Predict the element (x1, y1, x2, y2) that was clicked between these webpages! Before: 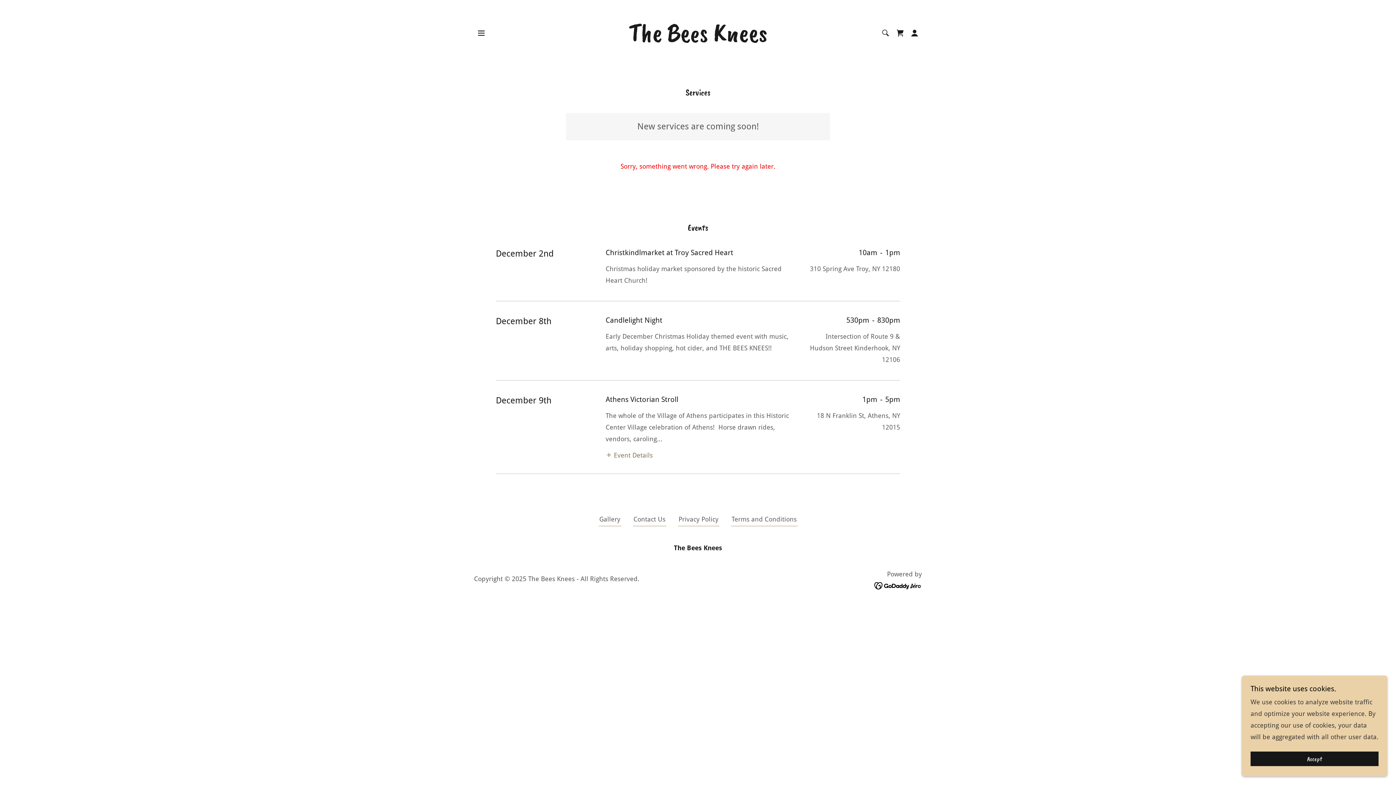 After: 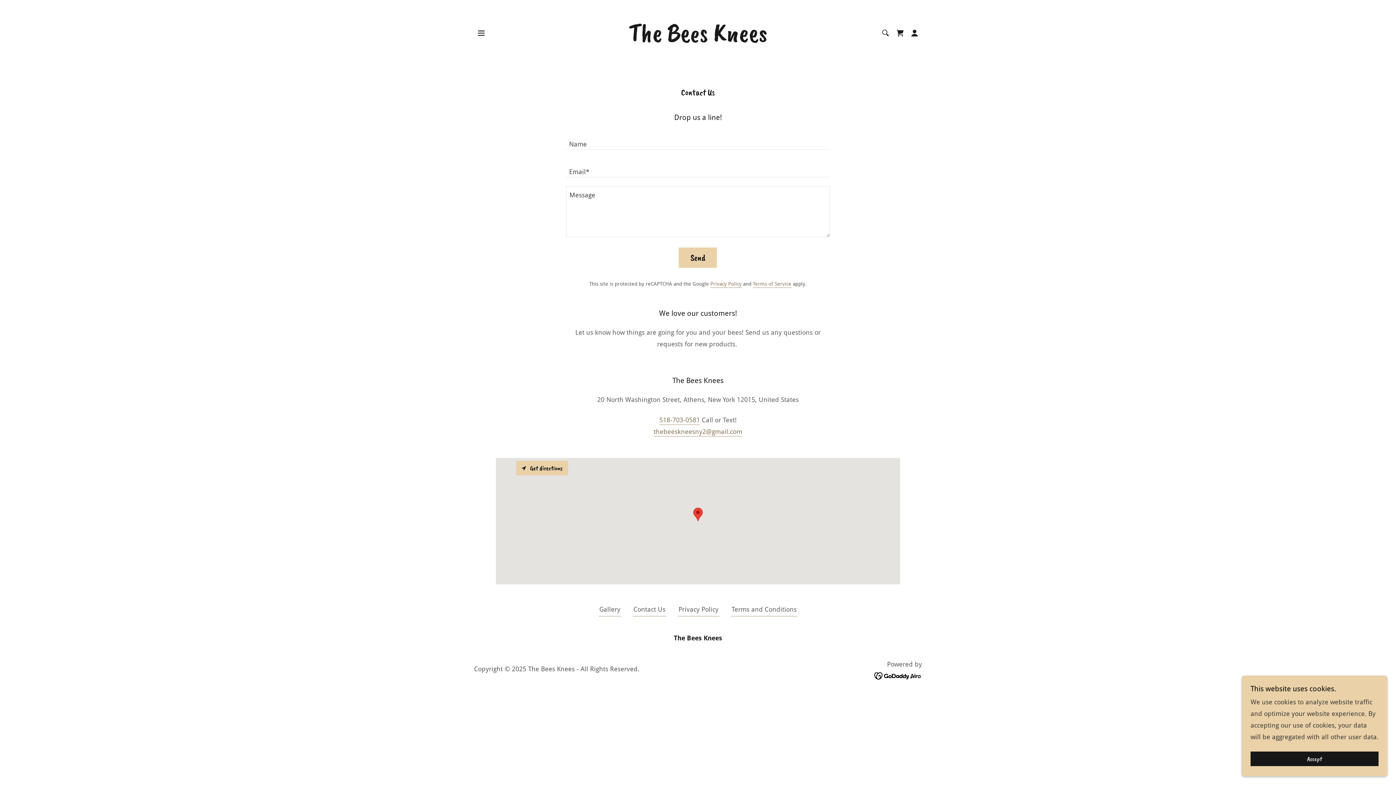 Action: bbox: (632, 514, 666, 526) label: Contact Us